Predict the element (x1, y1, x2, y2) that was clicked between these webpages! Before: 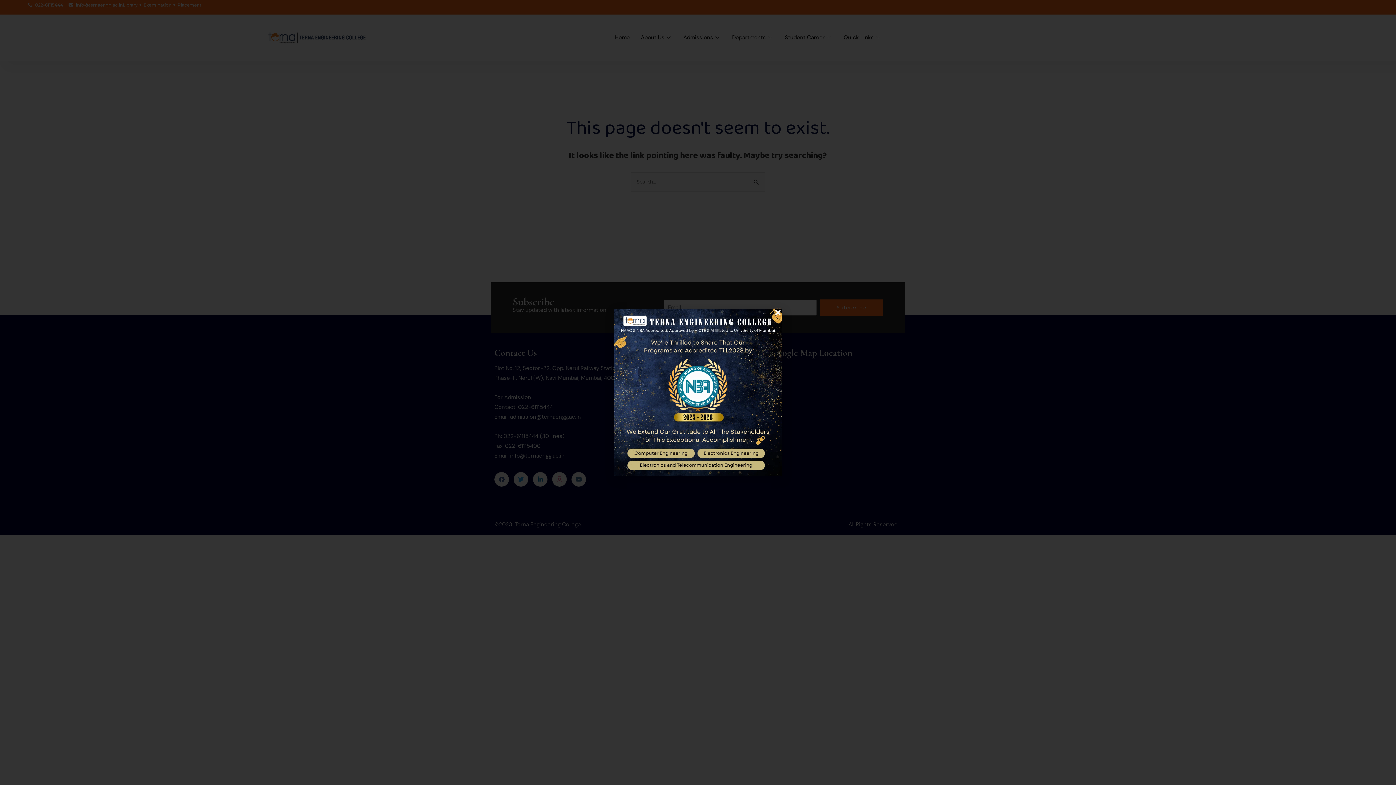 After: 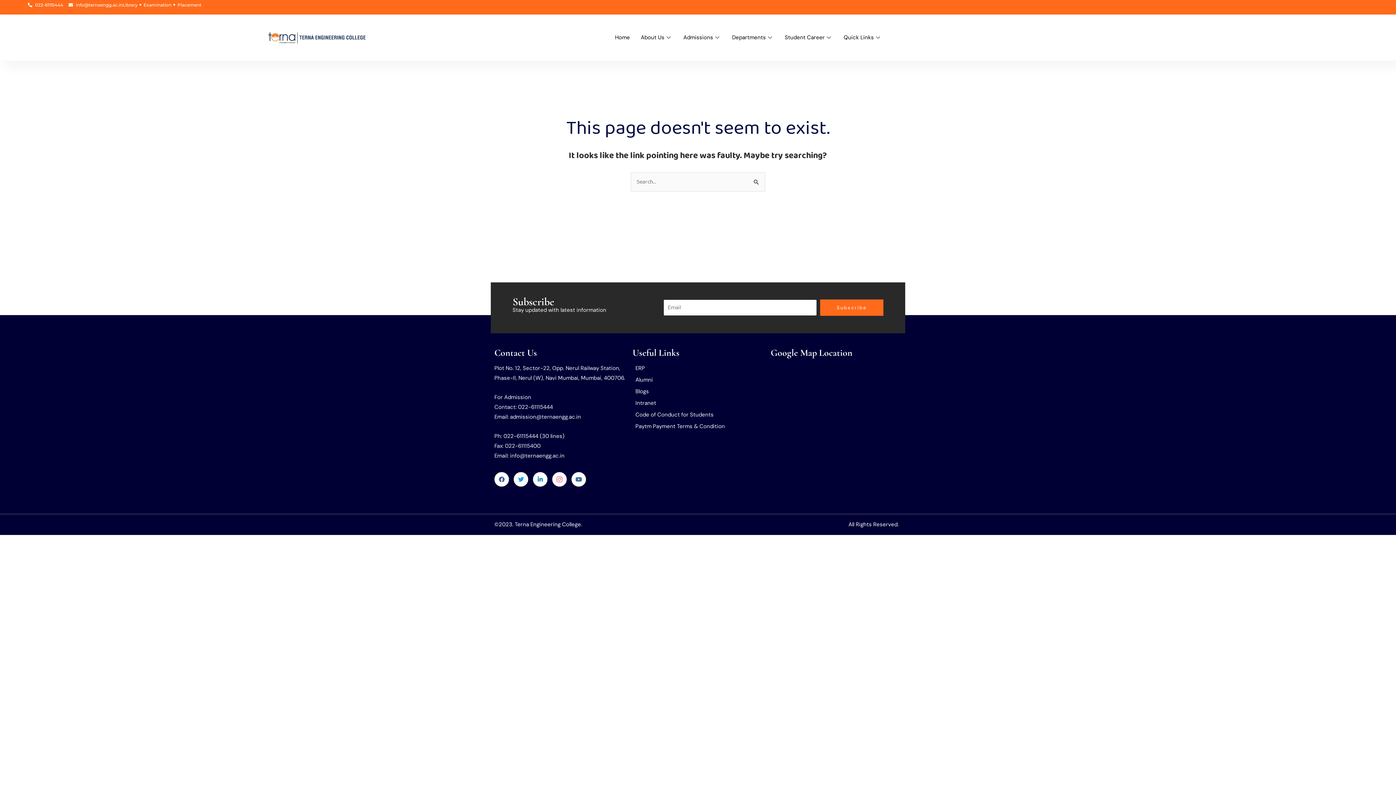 Action: bbox: (774, 309, 781, 316) label: Close